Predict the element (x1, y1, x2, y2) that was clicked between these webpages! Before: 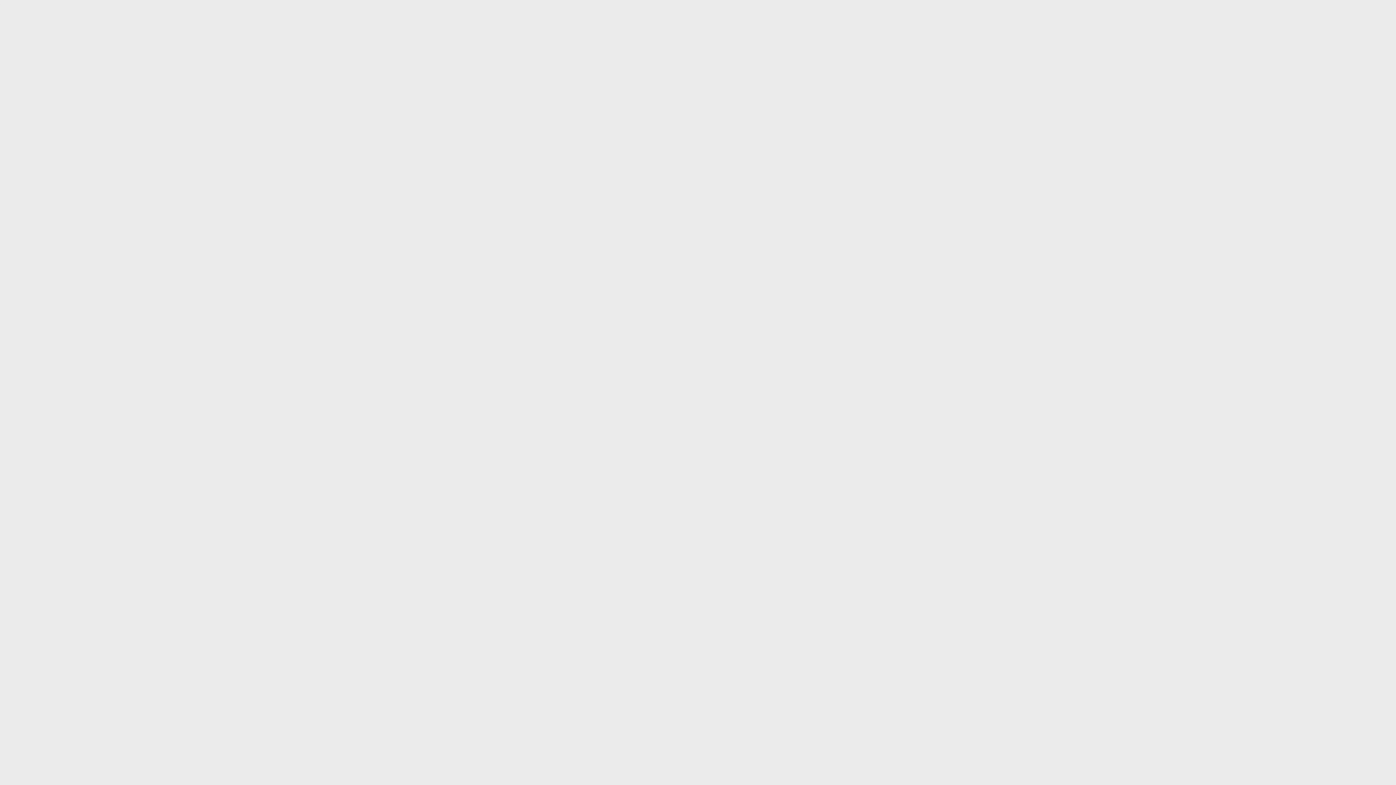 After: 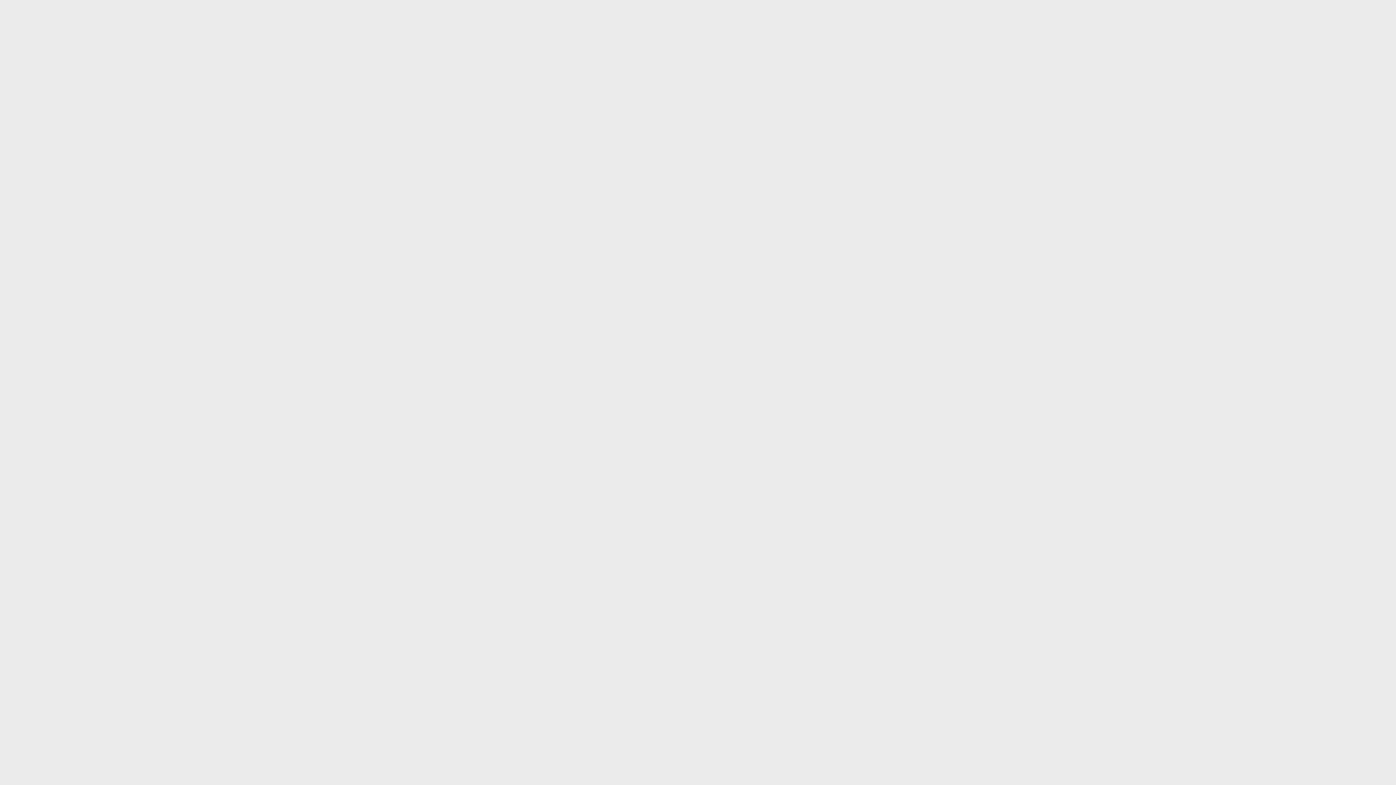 Action: bbox: (0, 1, 0, 7)